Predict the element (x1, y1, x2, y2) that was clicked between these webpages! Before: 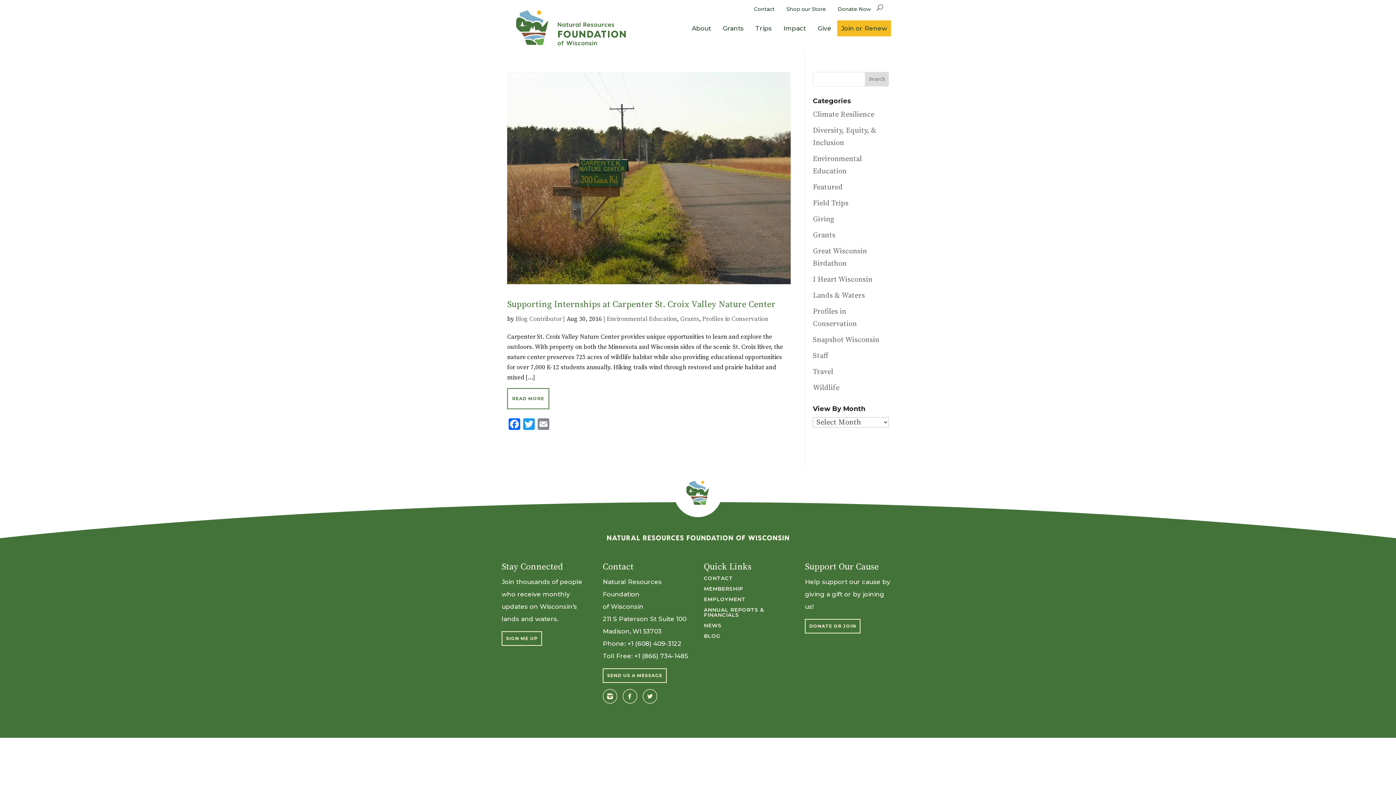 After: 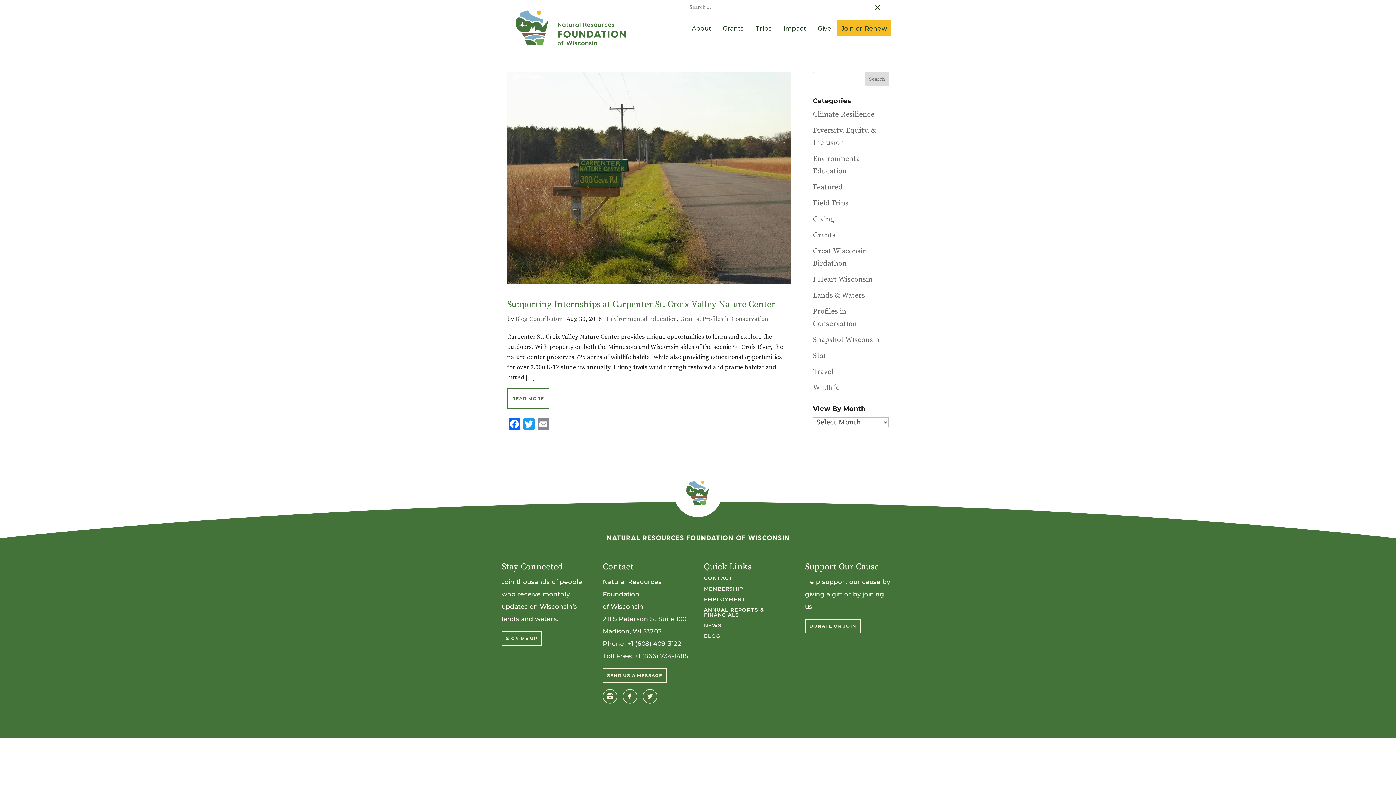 Action: bbox: (877, 0, 883, 14)